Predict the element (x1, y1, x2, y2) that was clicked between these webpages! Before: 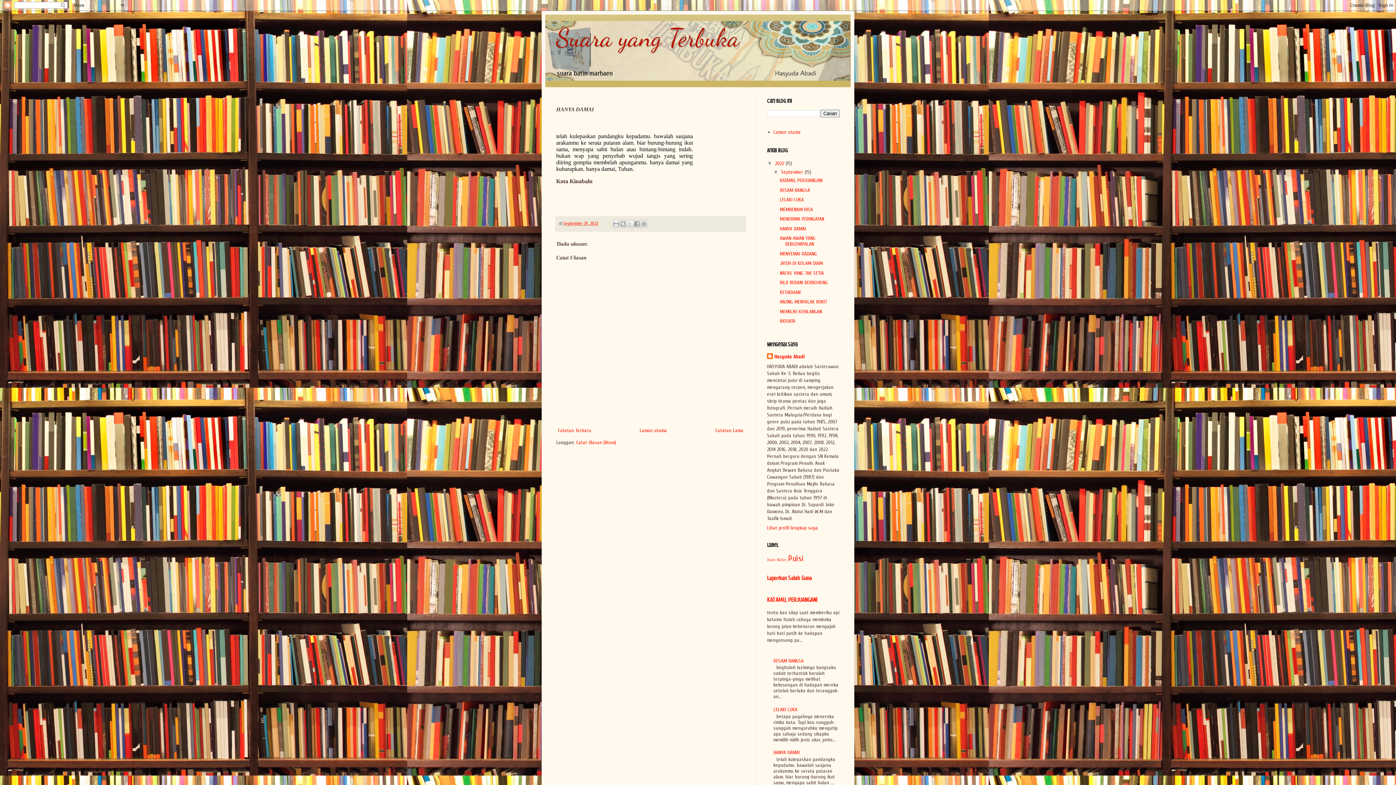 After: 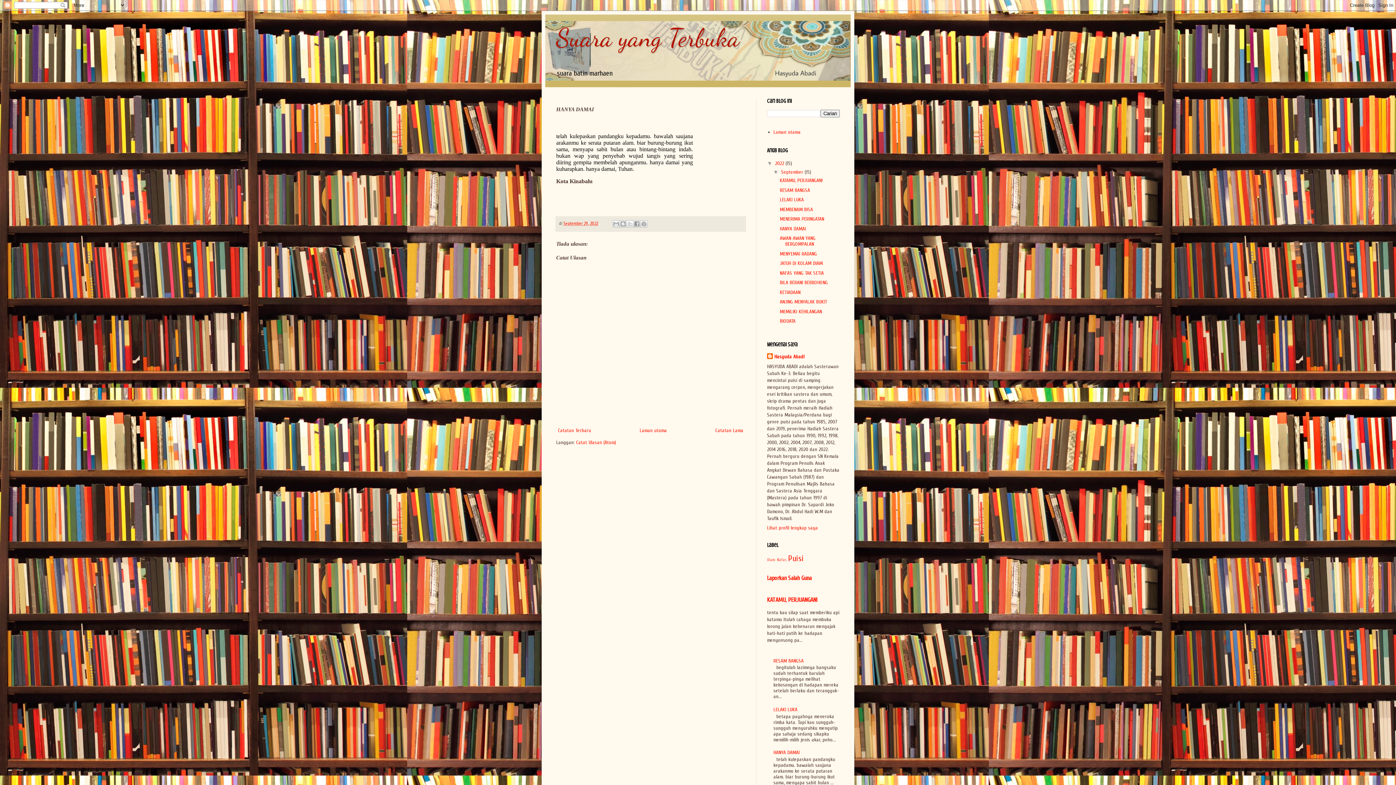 Action: label: September 29, 2022 bbox: (563, 221, 598, 226)